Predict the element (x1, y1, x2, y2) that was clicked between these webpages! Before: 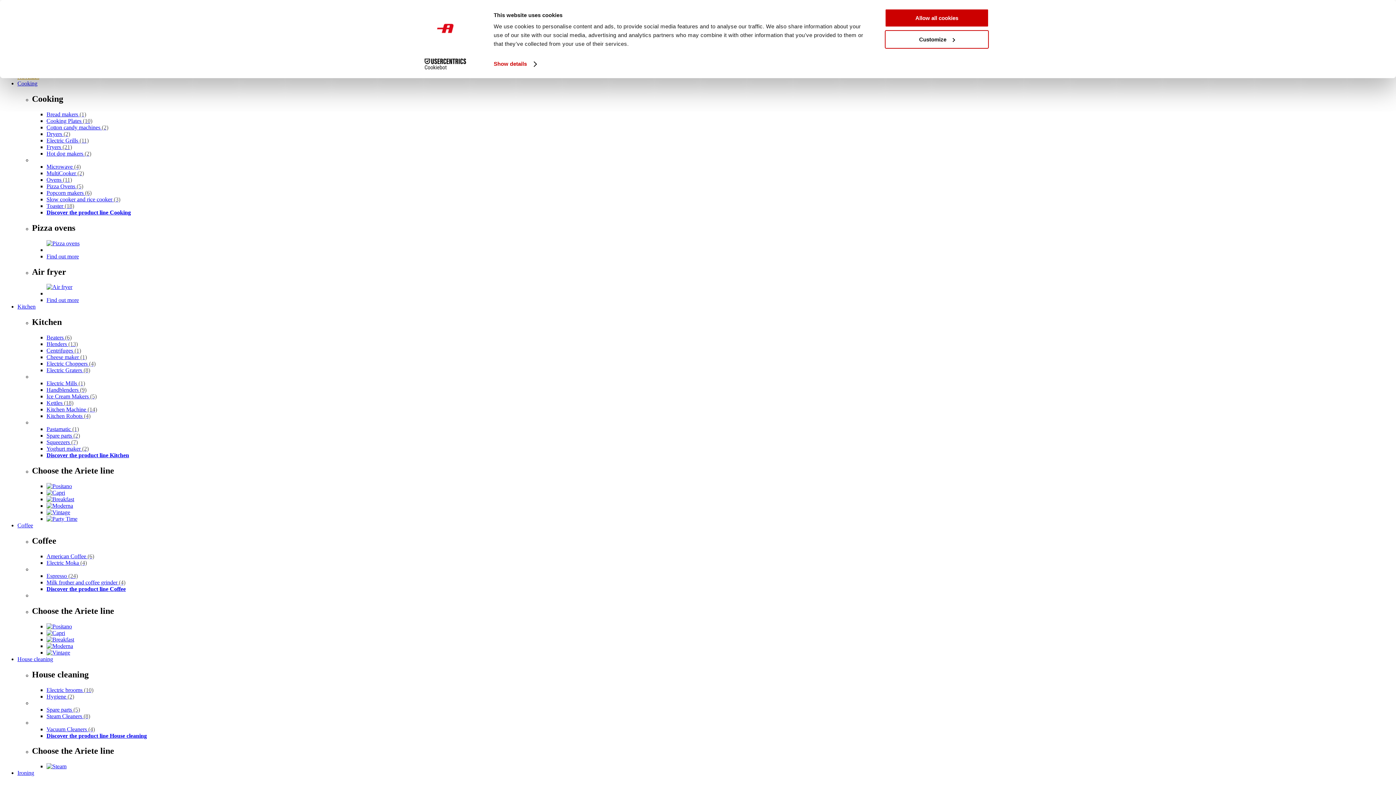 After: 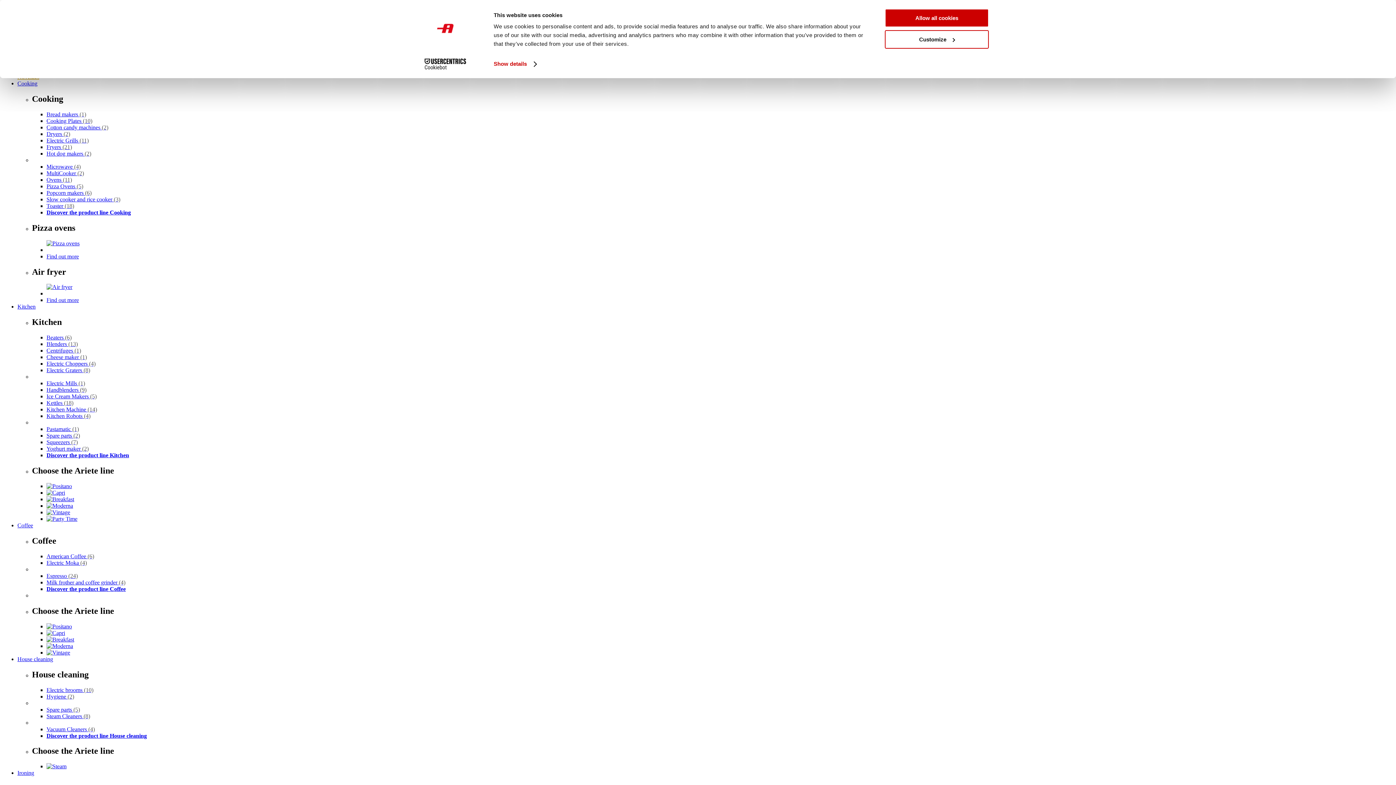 Action: label: Kitchen Robots (4) bbox: (46, 413, 90, 419)